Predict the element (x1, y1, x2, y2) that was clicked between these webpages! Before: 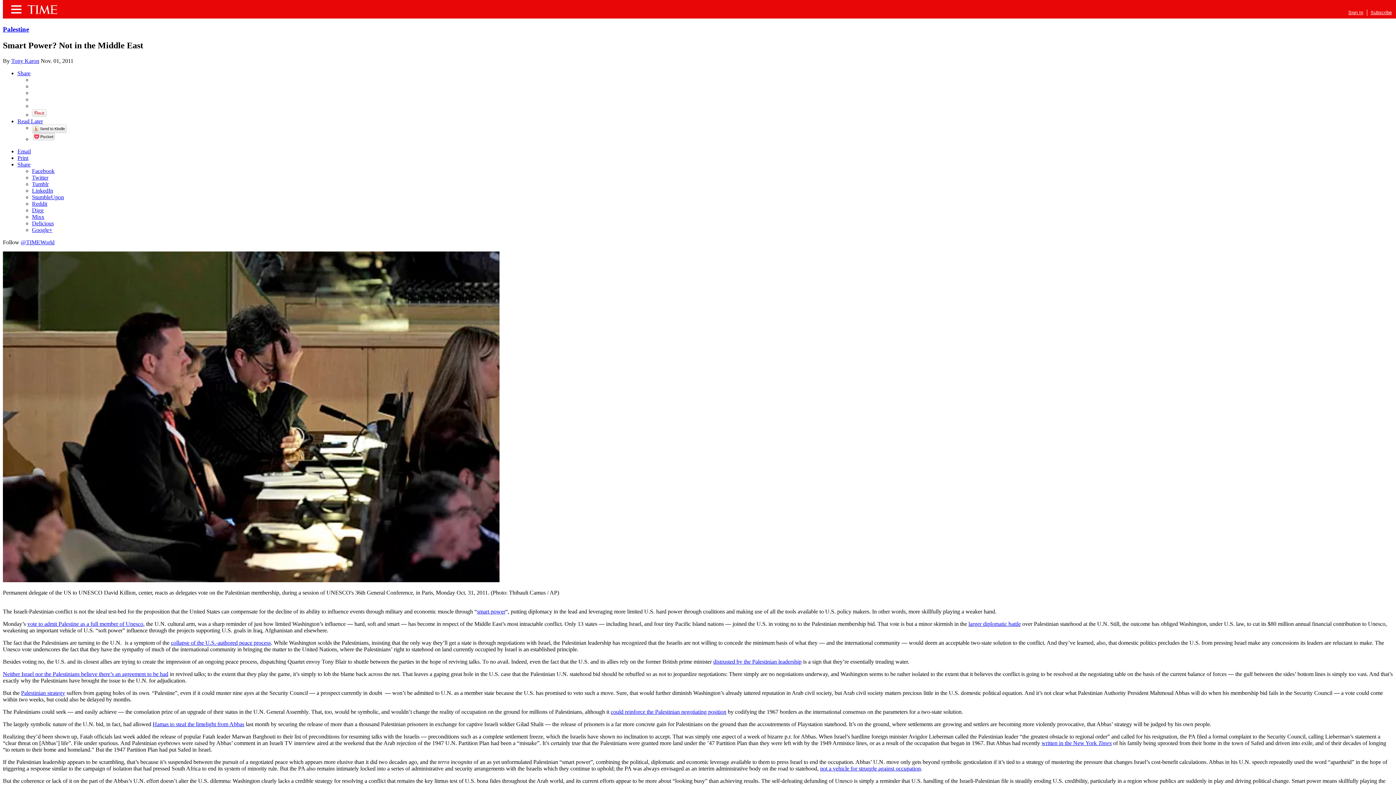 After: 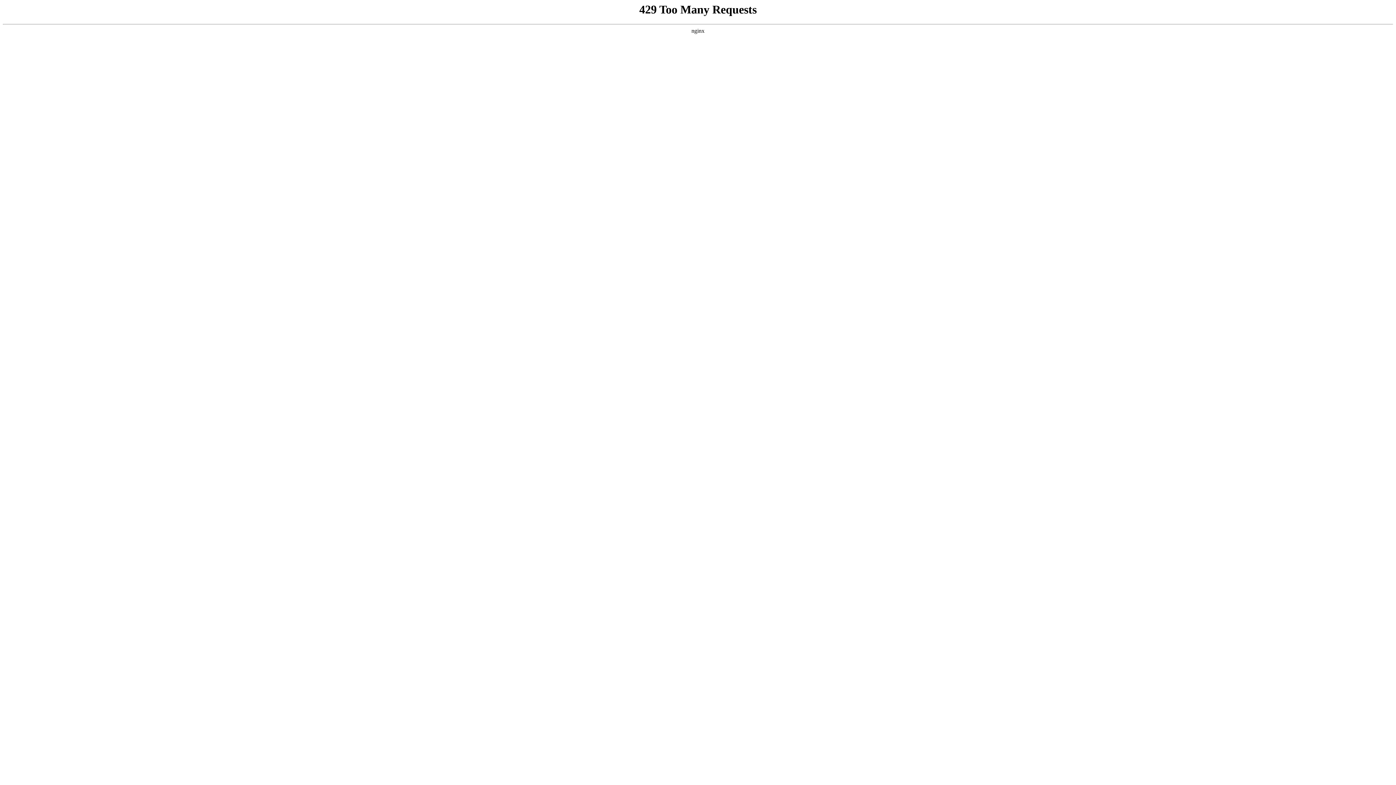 Action: label: vote to admit Palestine as a full member of Unesco bbox: (27, 621, 143, 627)